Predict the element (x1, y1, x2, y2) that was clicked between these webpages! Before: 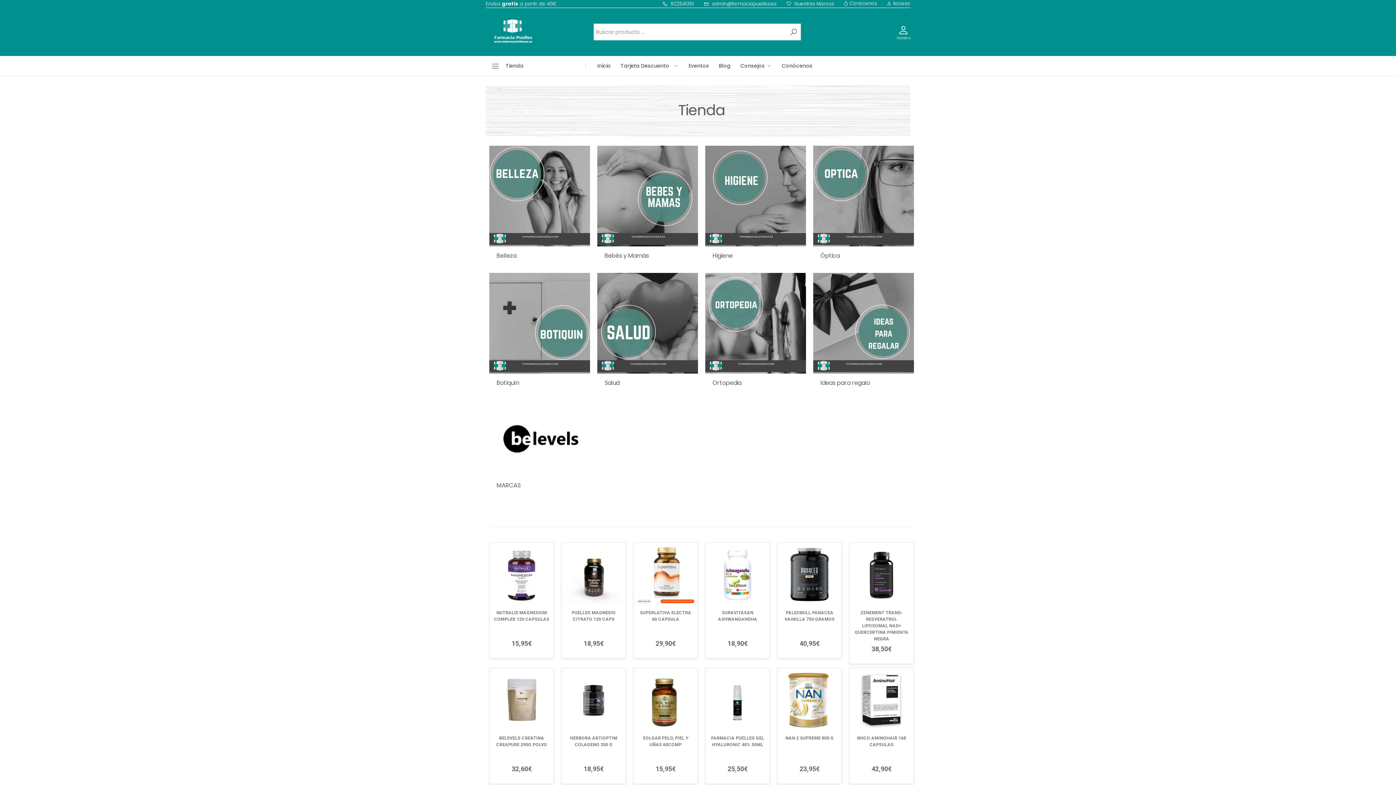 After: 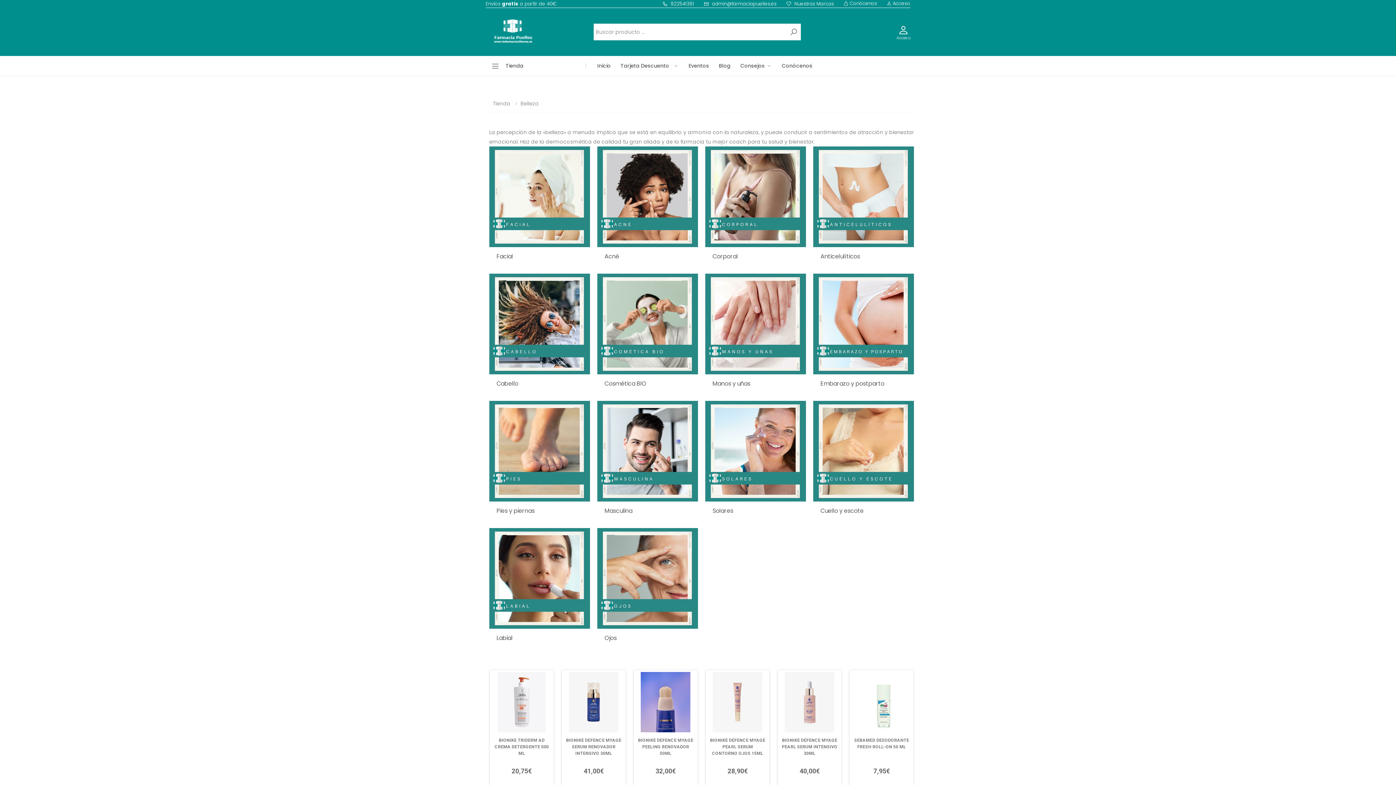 Action: bbox: (496, 251, 516, 260) label: Belleza